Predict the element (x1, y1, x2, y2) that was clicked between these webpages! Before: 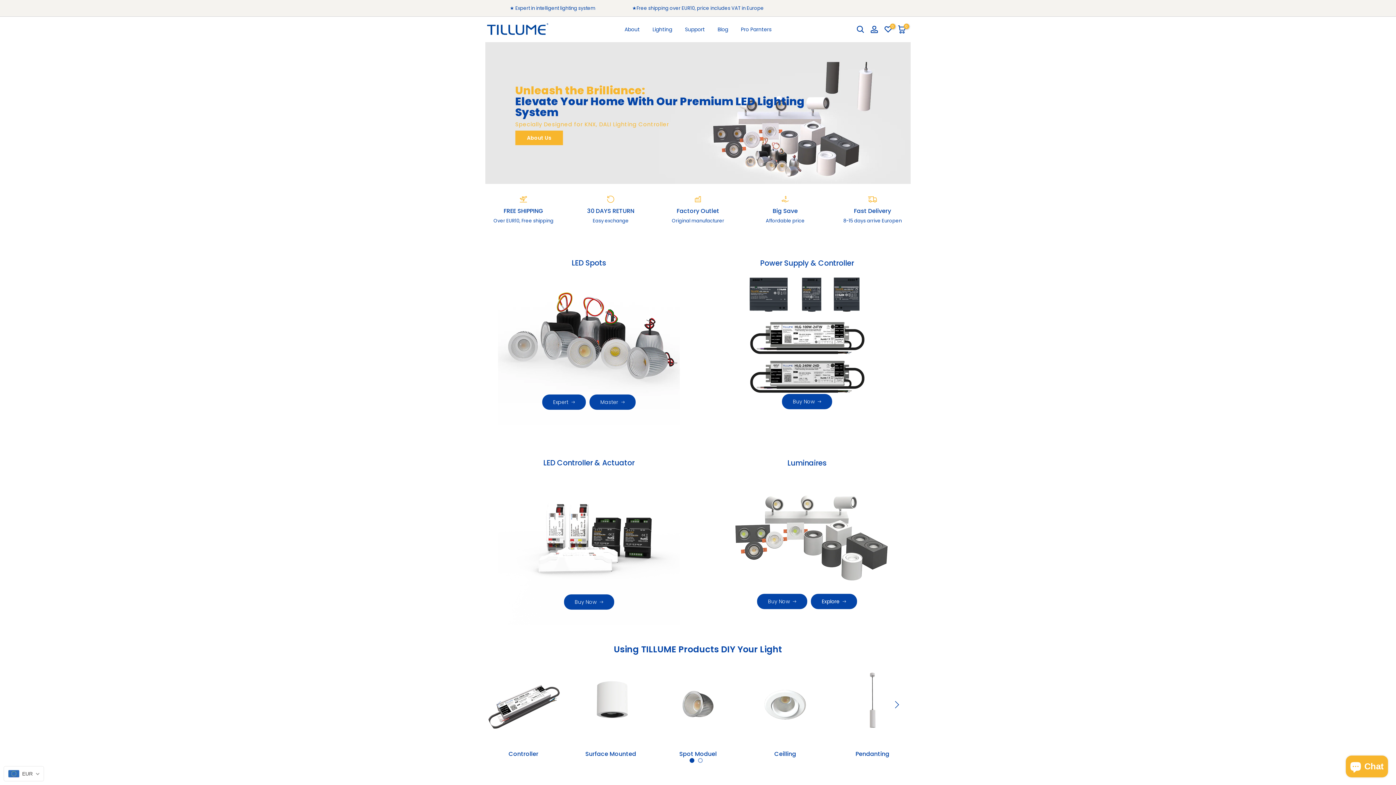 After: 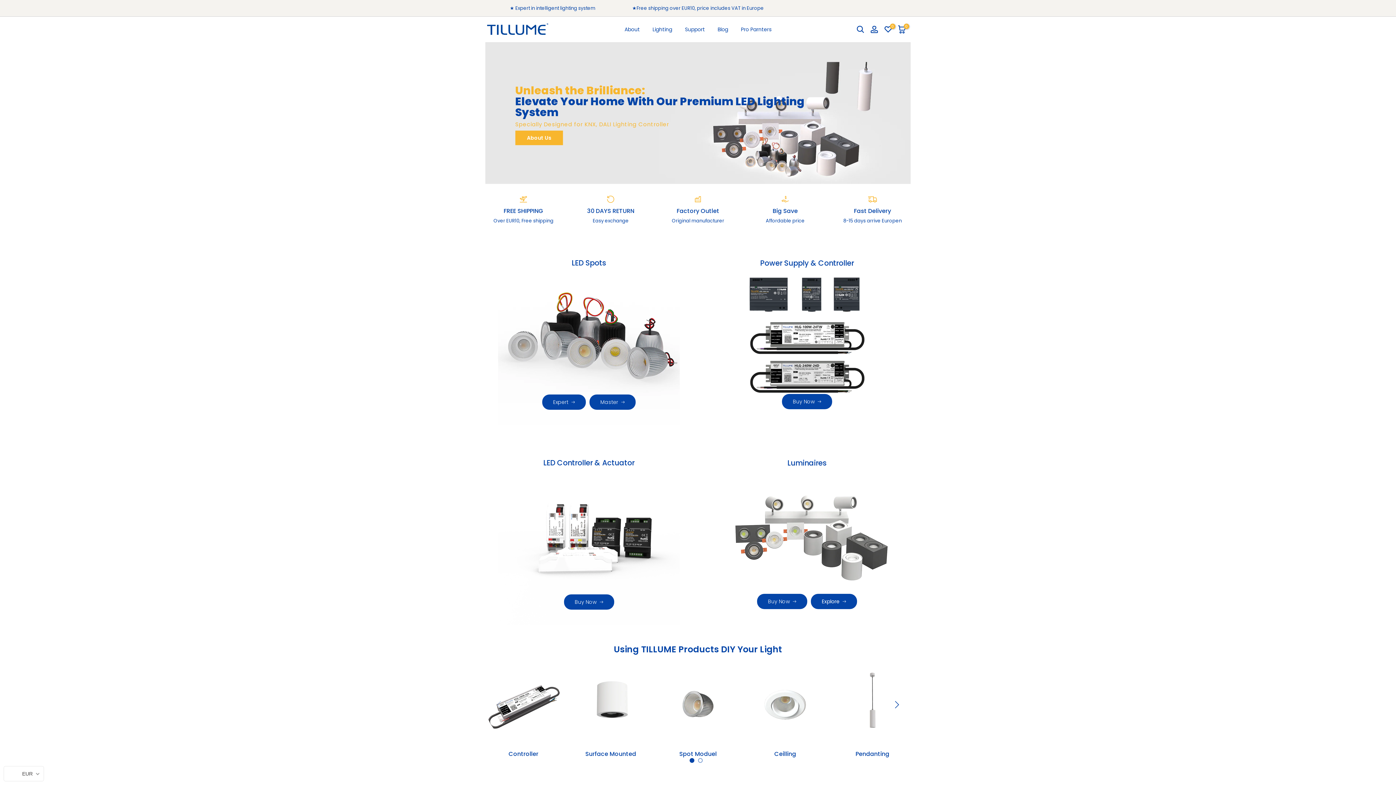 Action: bbox: (487, 21, 548, 36)